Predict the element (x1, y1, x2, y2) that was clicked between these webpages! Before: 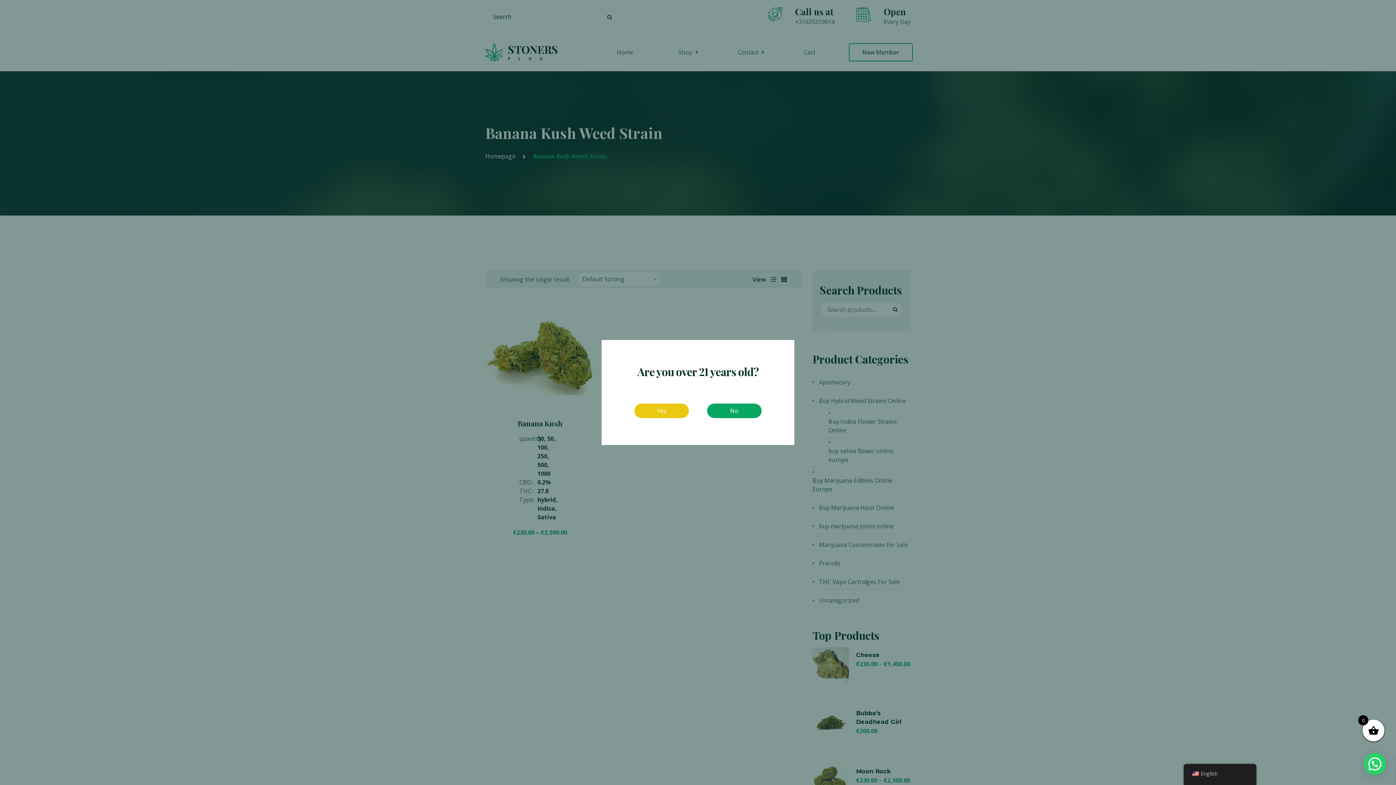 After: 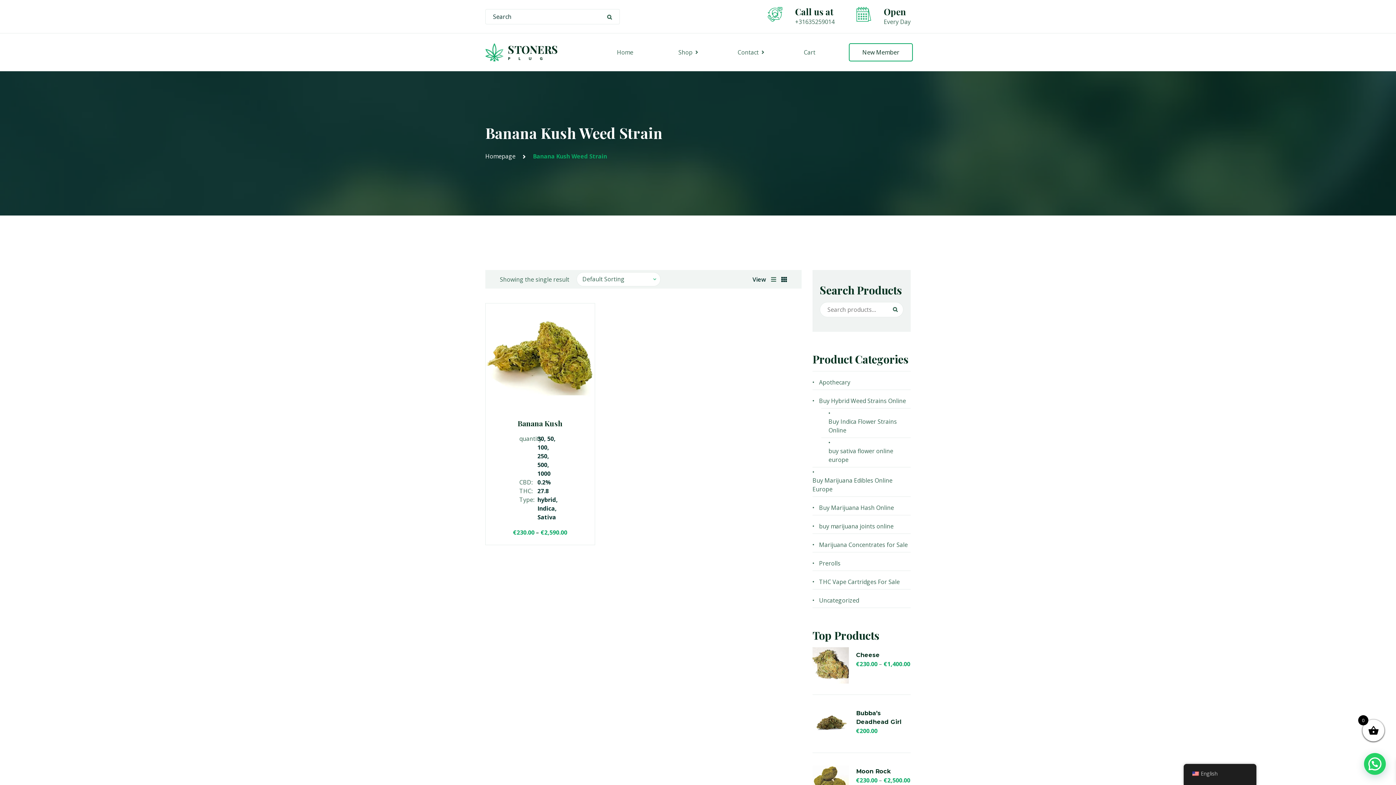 Action: label: Yes bbox: (634, 403, 689, 418)